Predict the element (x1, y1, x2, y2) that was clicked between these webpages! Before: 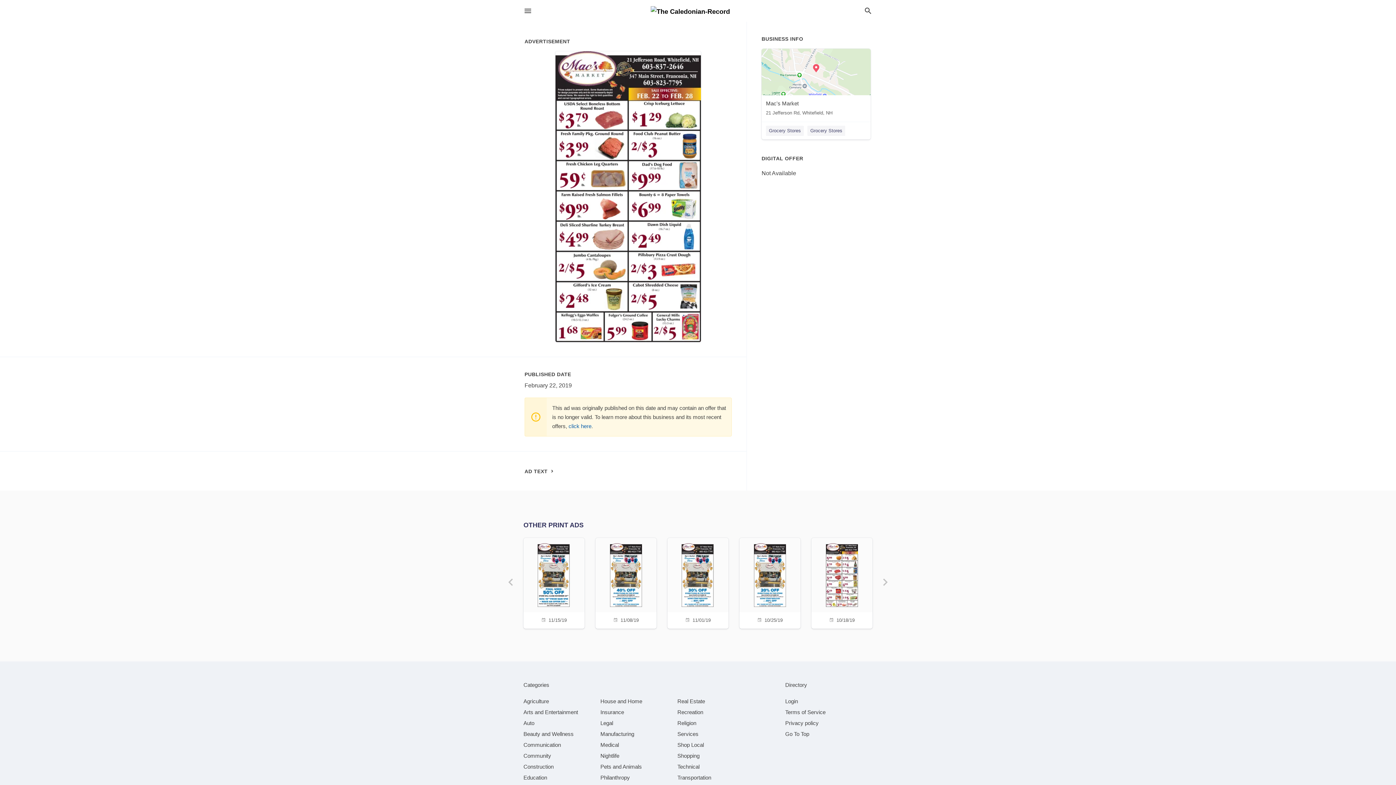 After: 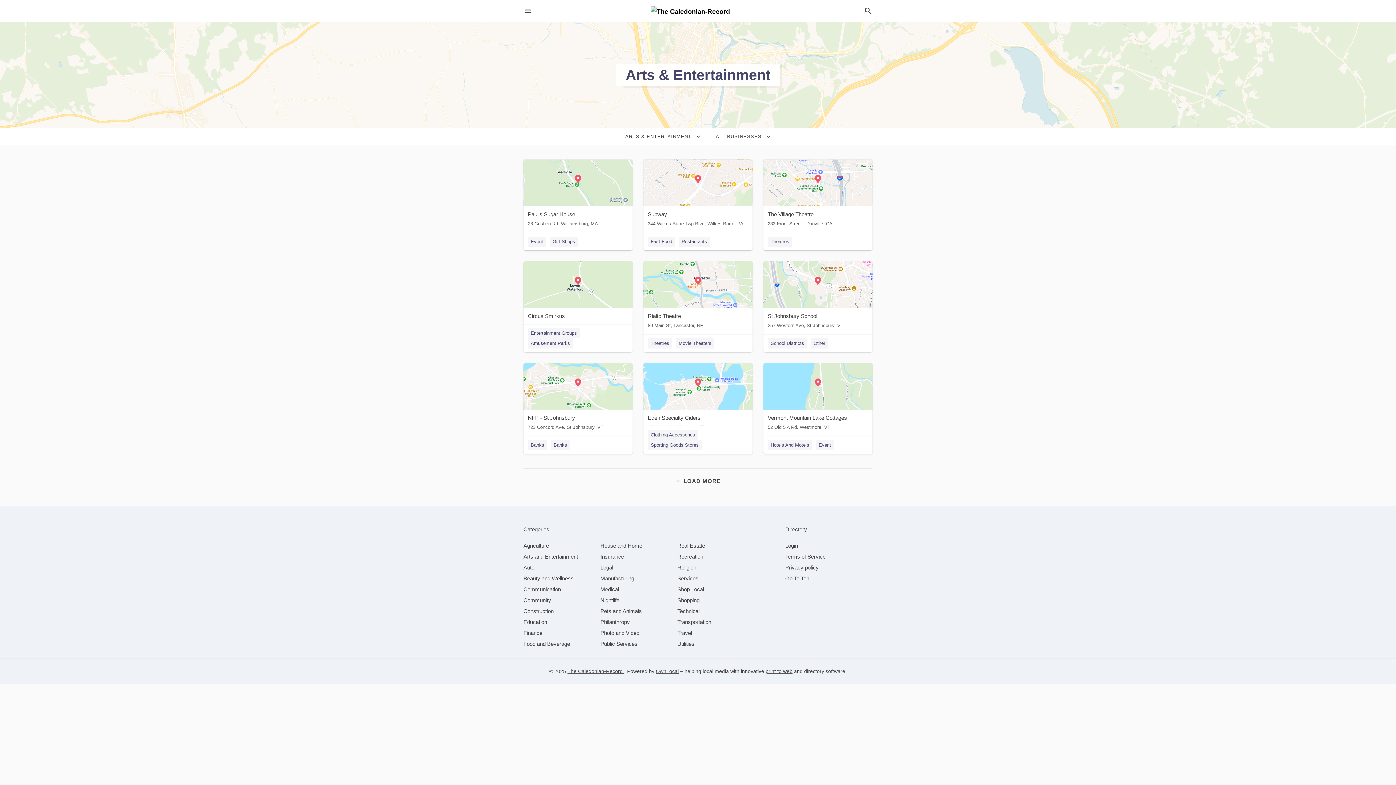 Action: bbox: (523, 709, 578, 715) label: category Arts and Entertainment